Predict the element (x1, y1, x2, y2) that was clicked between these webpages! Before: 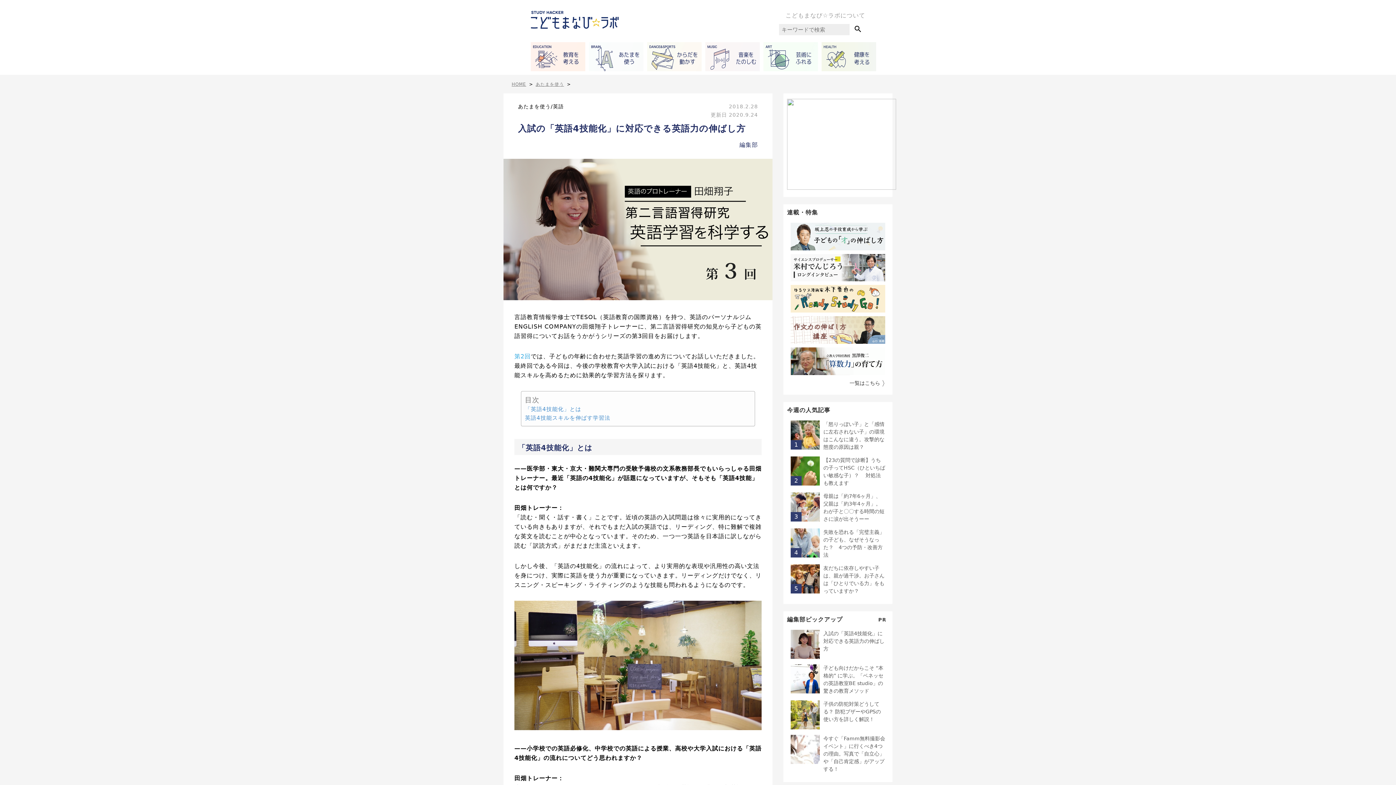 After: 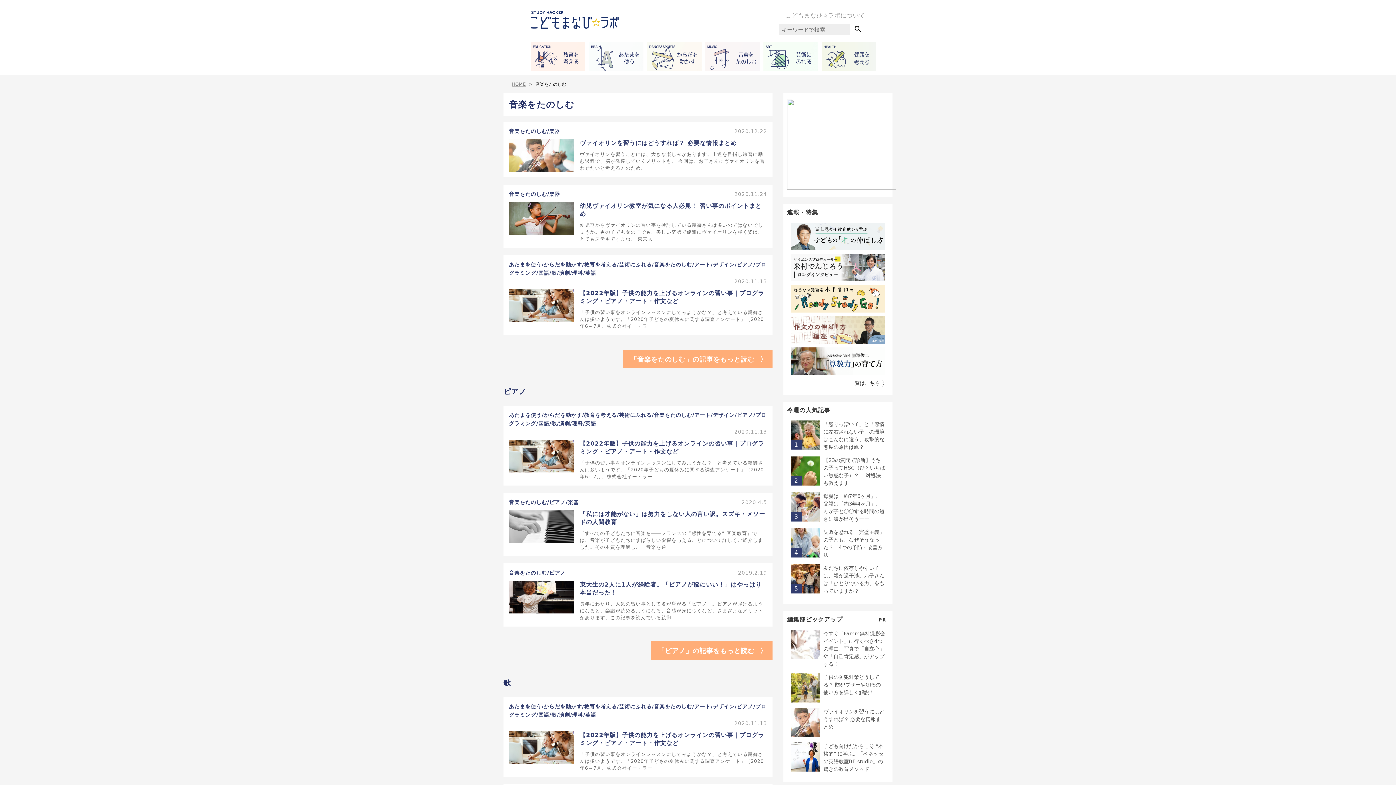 Action: bbox: (705, 42, 760, 71)